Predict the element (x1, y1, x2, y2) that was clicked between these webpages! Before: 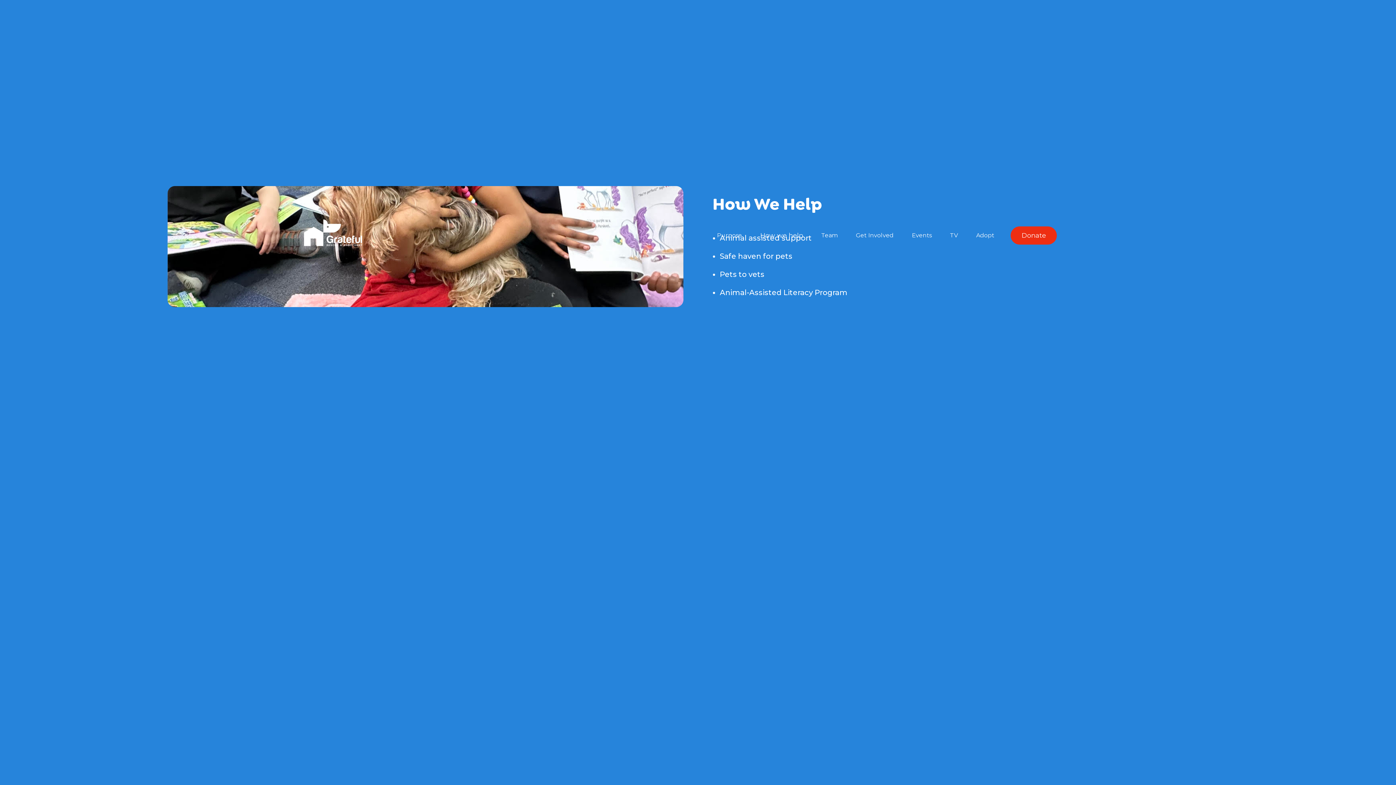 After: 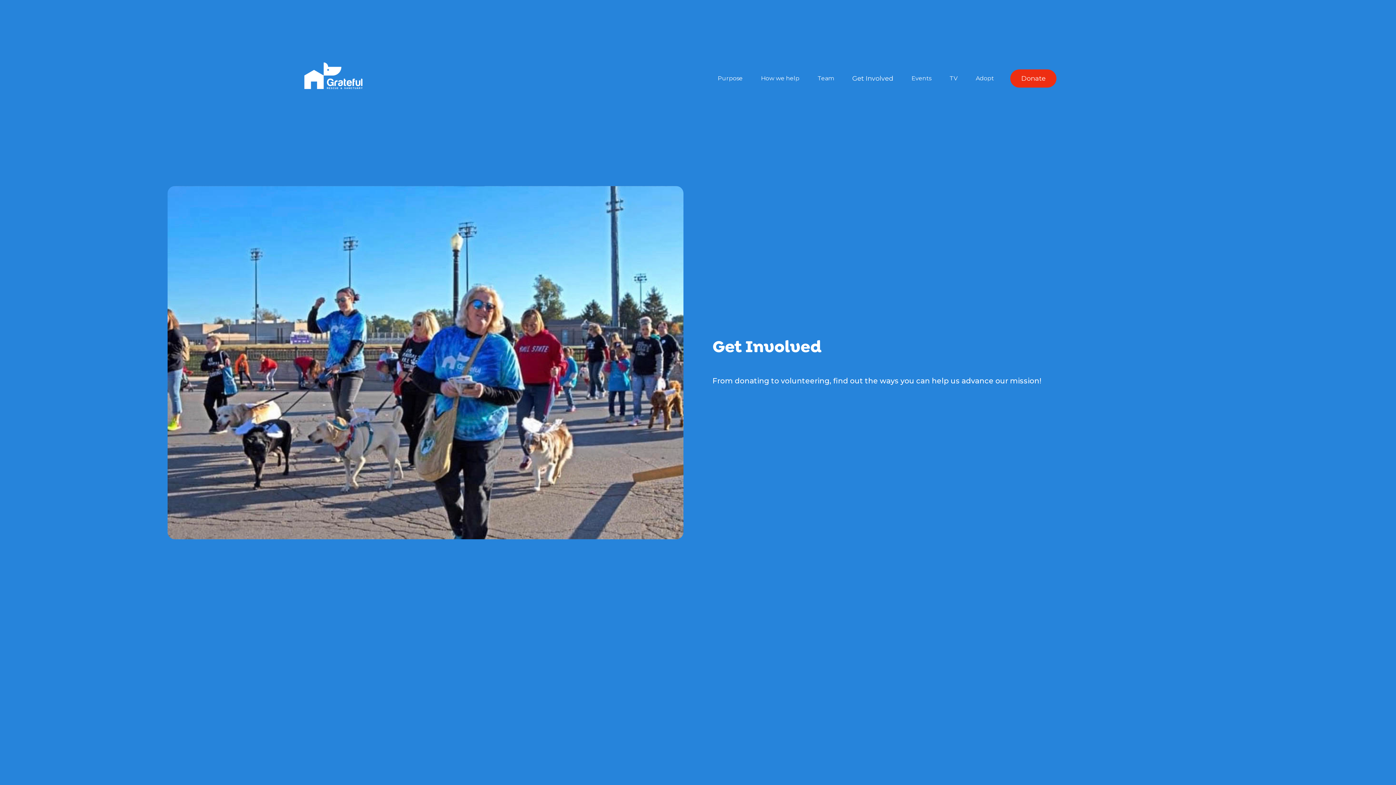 Action: label: Get Involved bbox: (856, 232, 893, 238)